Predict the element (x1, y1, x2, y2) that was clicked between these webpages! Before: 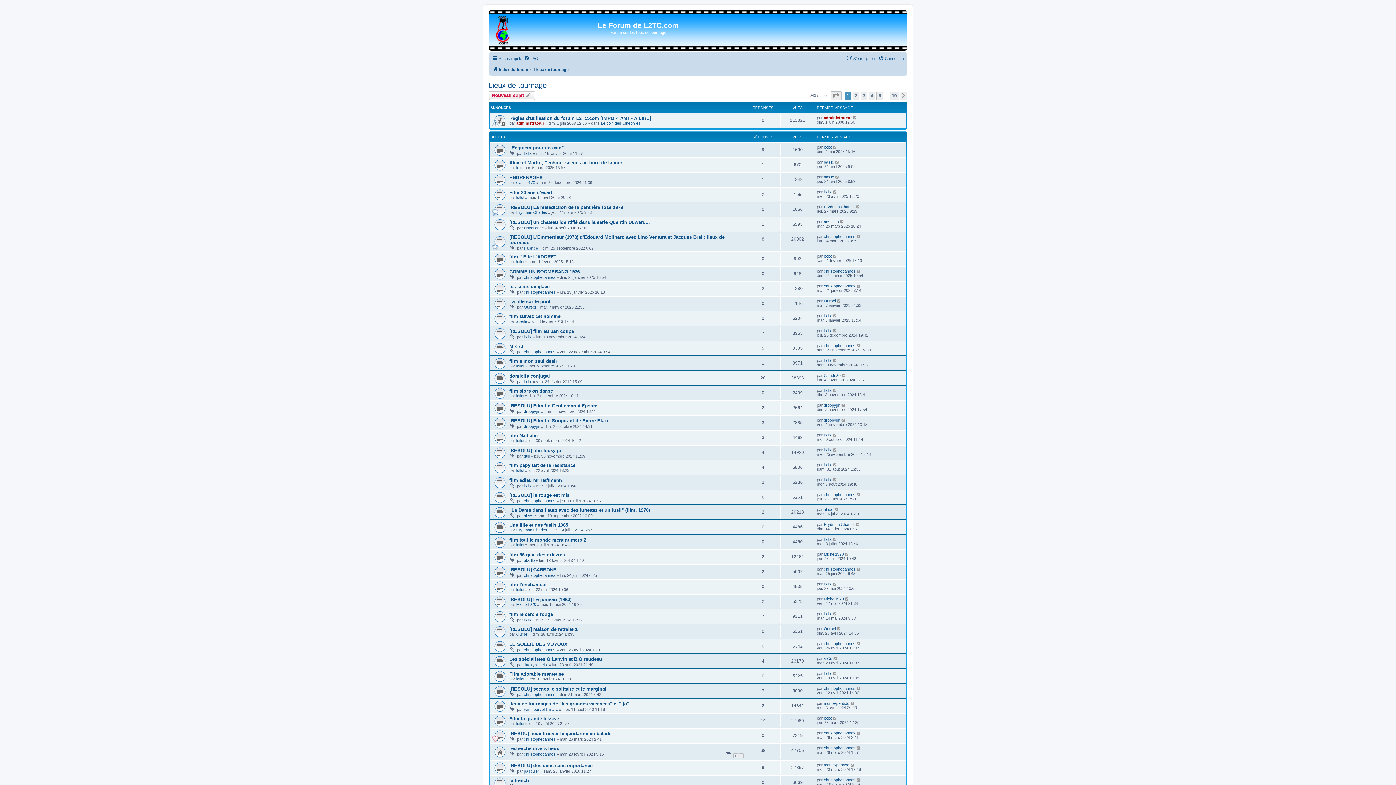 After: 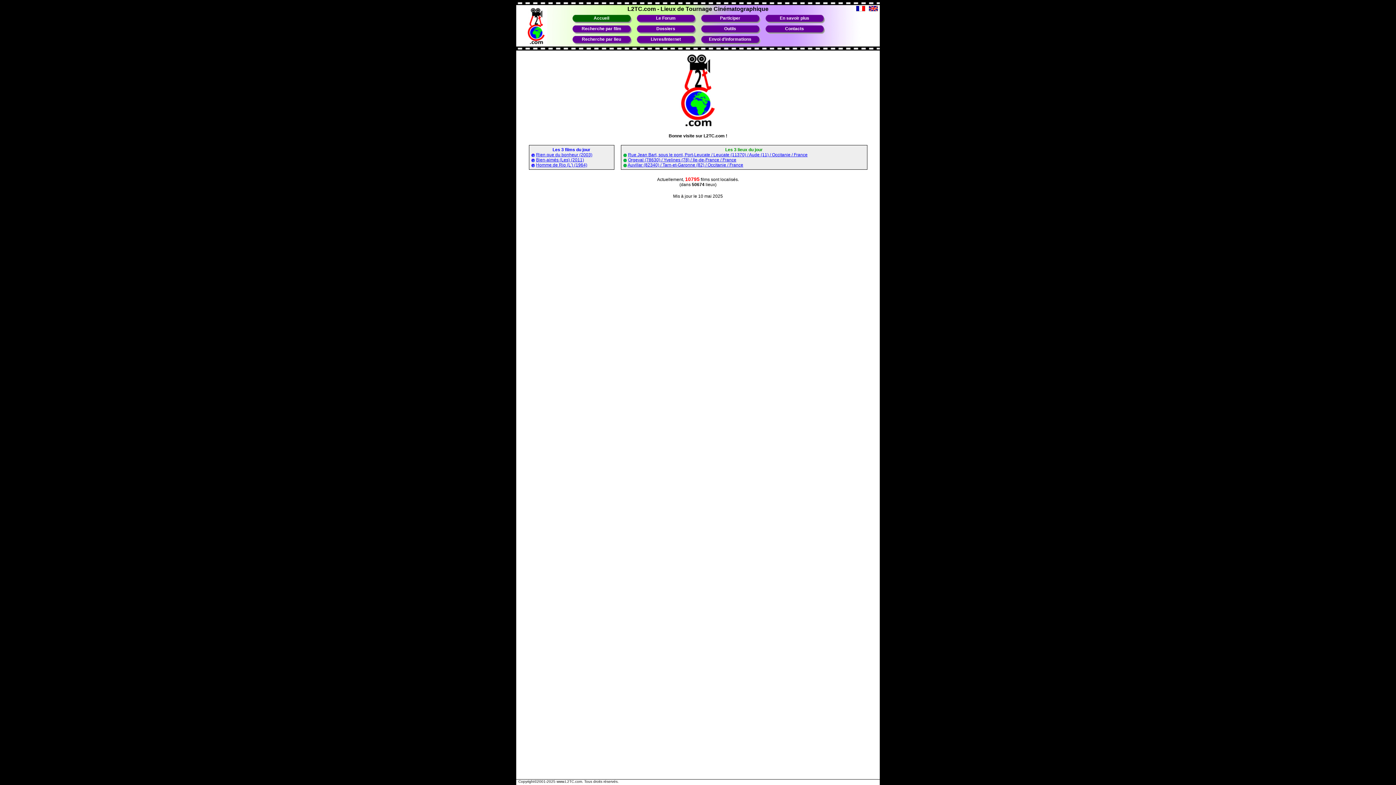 Action: bbox: (490, 12, 516, 45)